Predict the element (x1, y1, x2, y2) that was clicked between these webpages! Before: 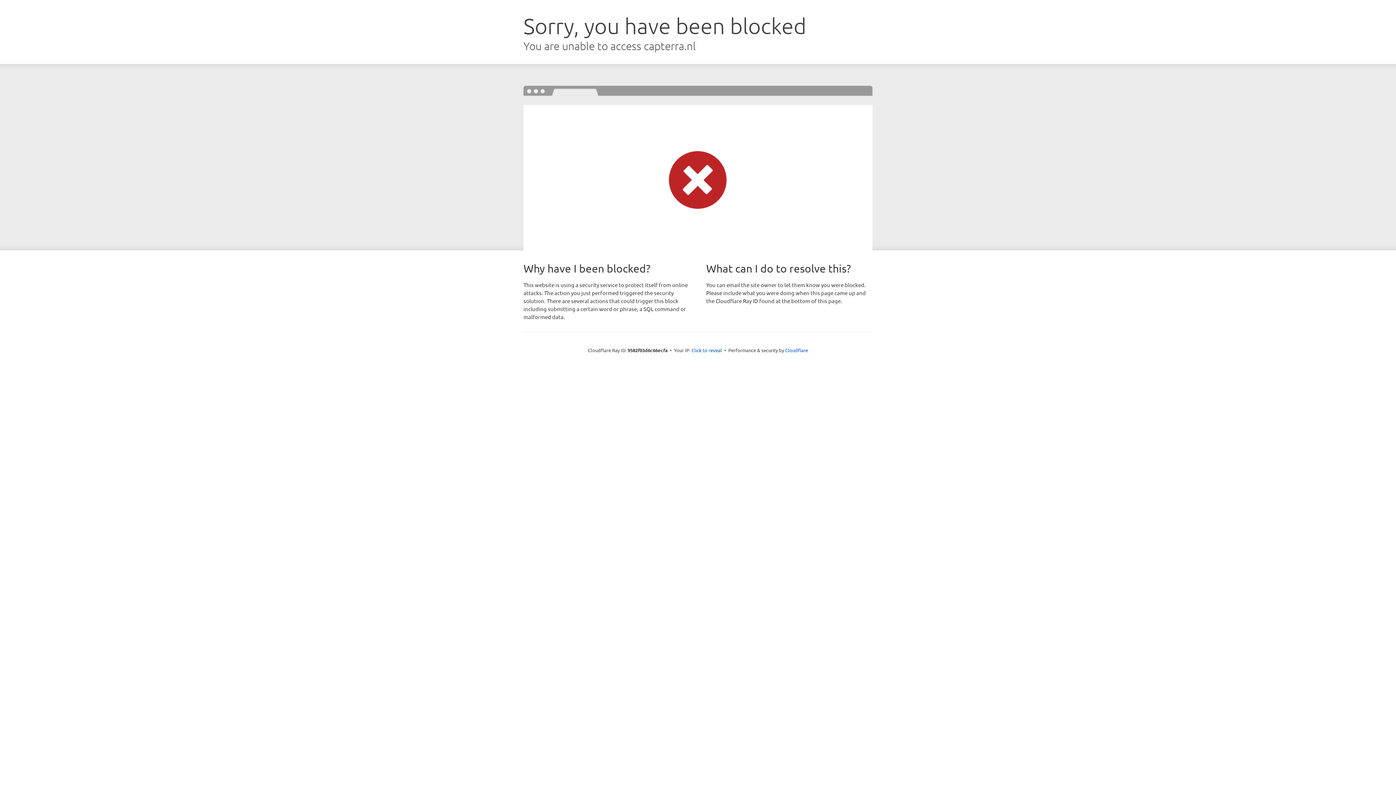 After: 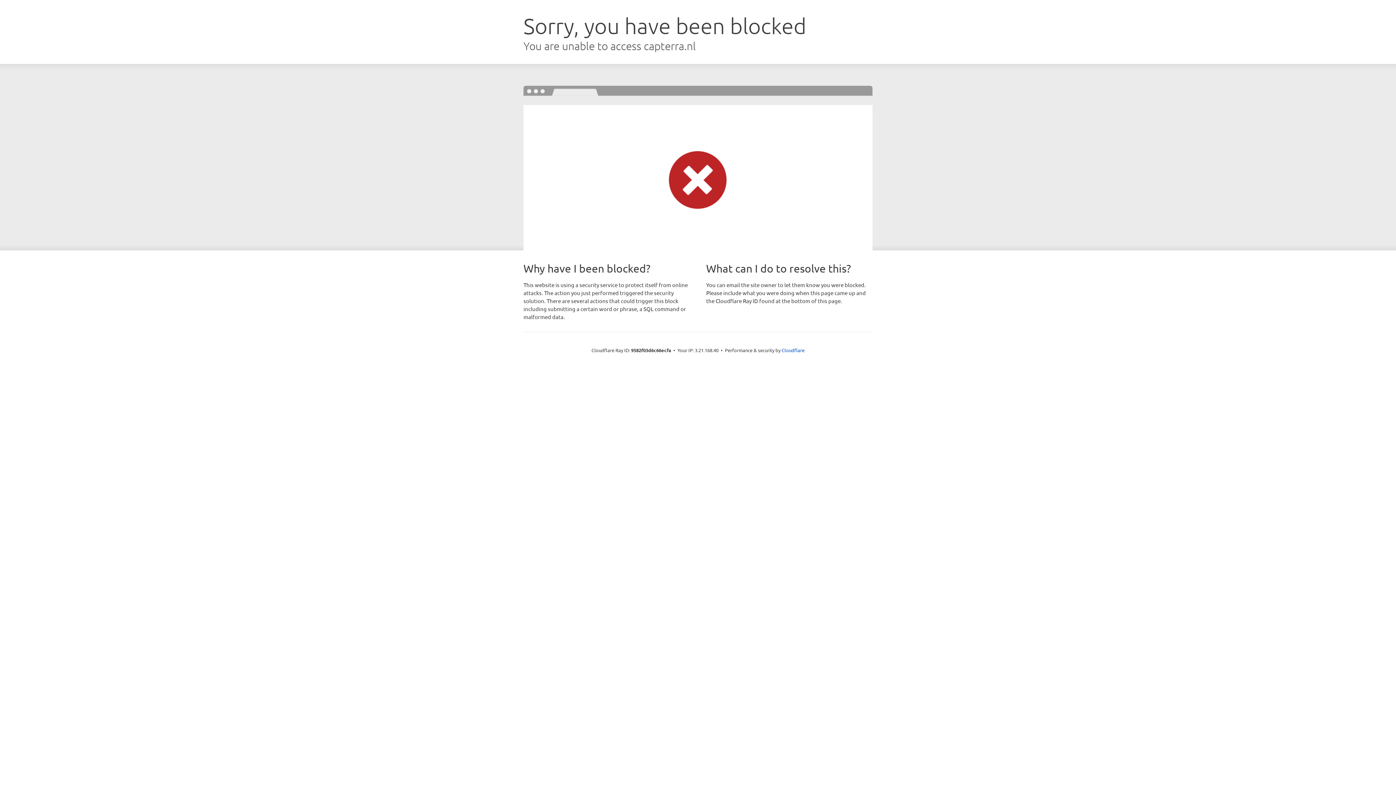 Action: label: Click to reveal bbox: (691, 346, 722, 353)